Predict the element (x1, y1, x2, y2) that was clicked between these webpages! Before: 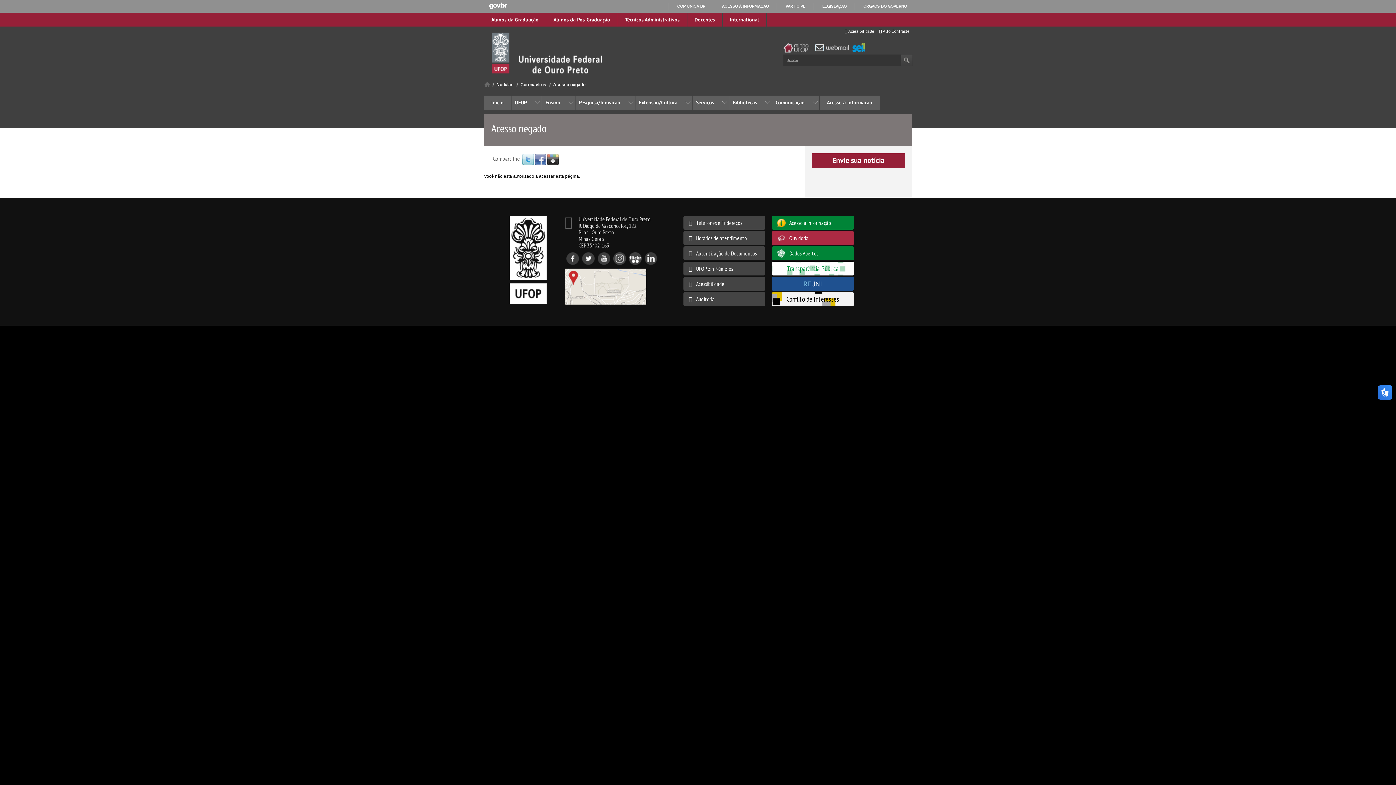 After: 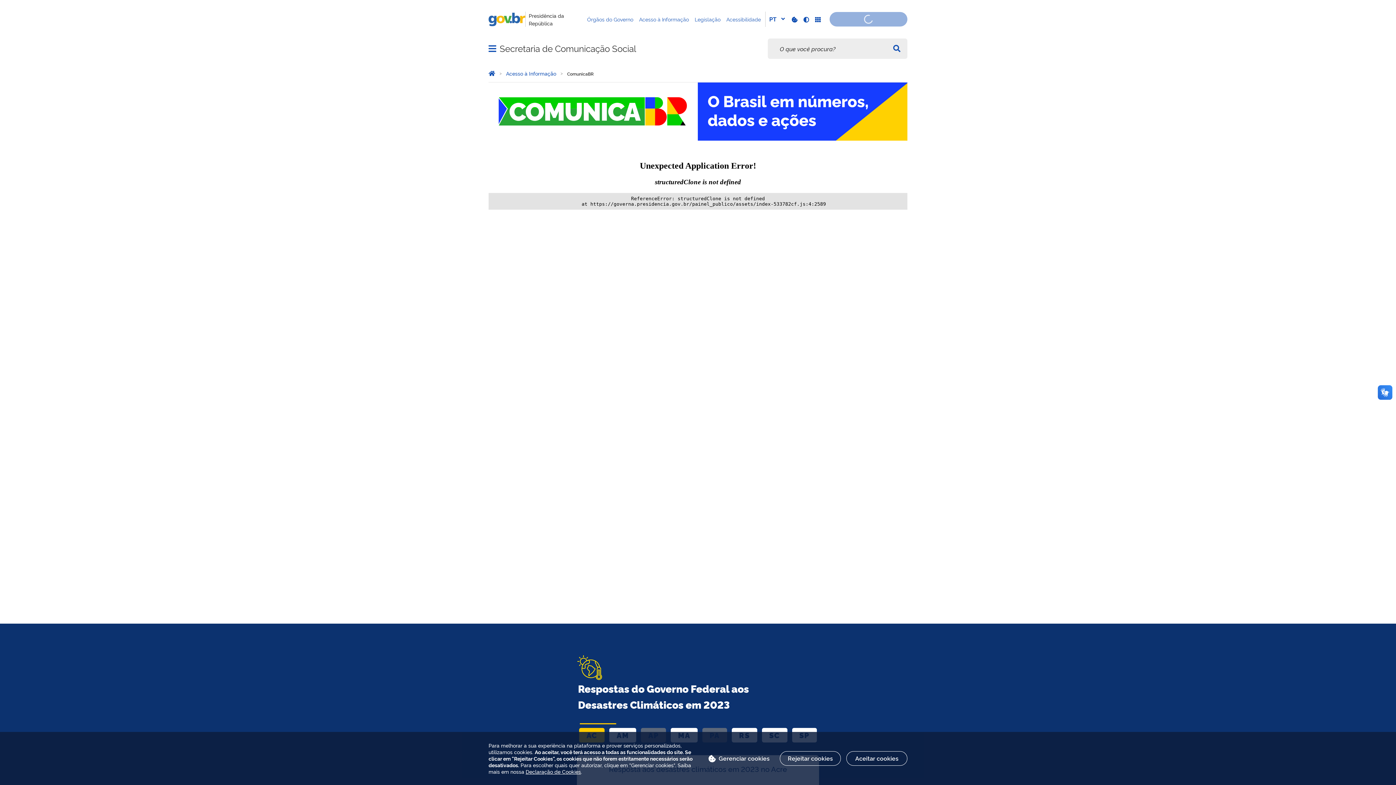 Action: label: COMUNICA BR bbox: (671, 3, 705, 8)